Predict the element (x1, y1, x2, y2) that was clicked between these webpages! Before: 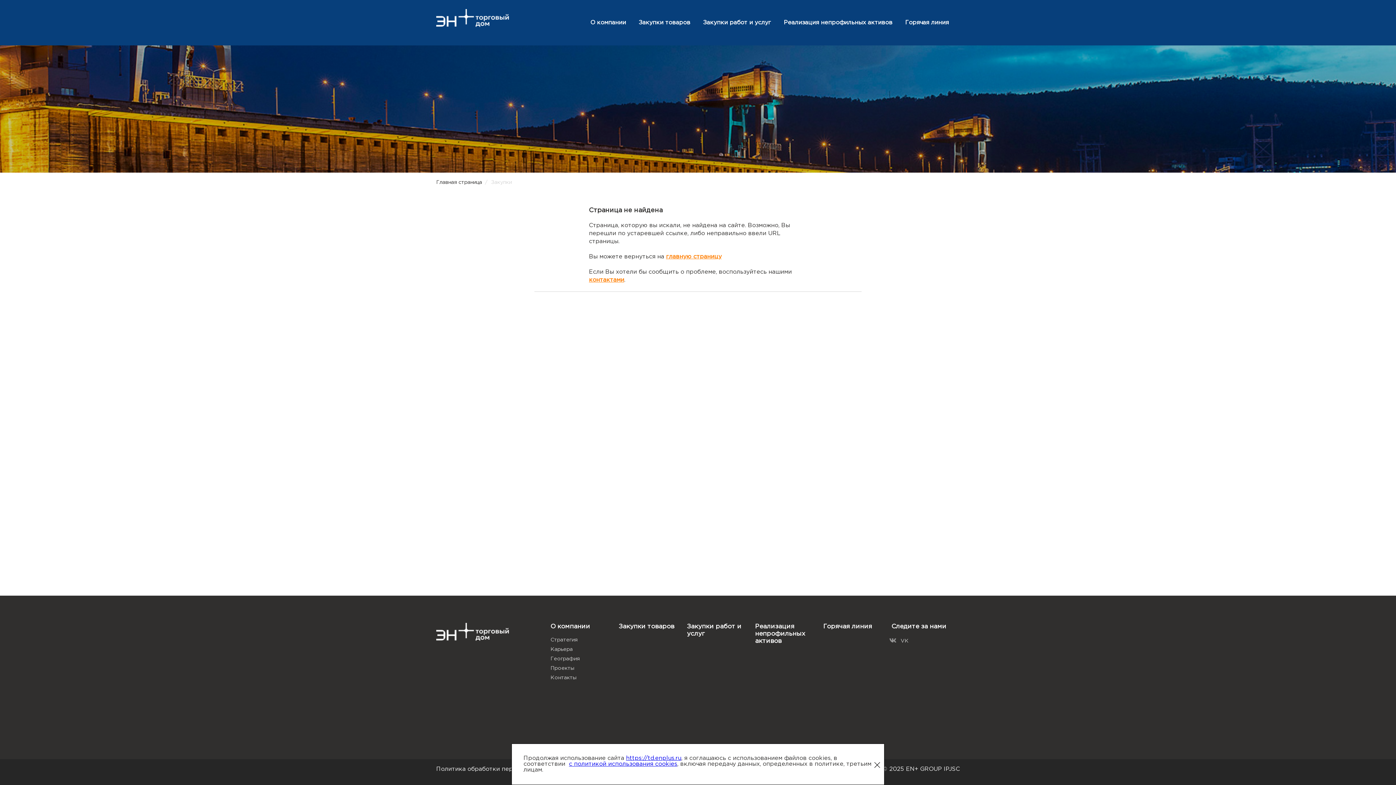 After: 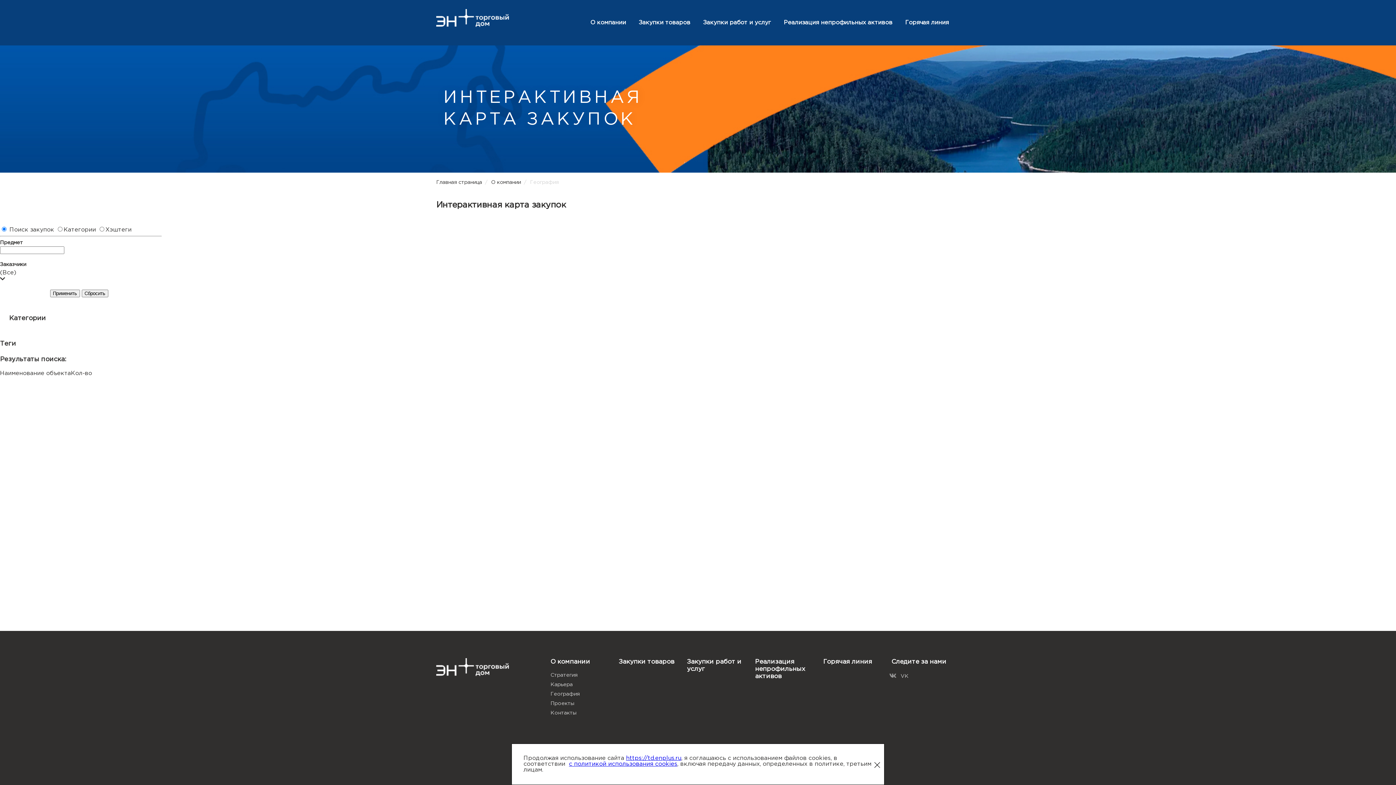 Action: bbox: (550, 656, 579, 661) label: География